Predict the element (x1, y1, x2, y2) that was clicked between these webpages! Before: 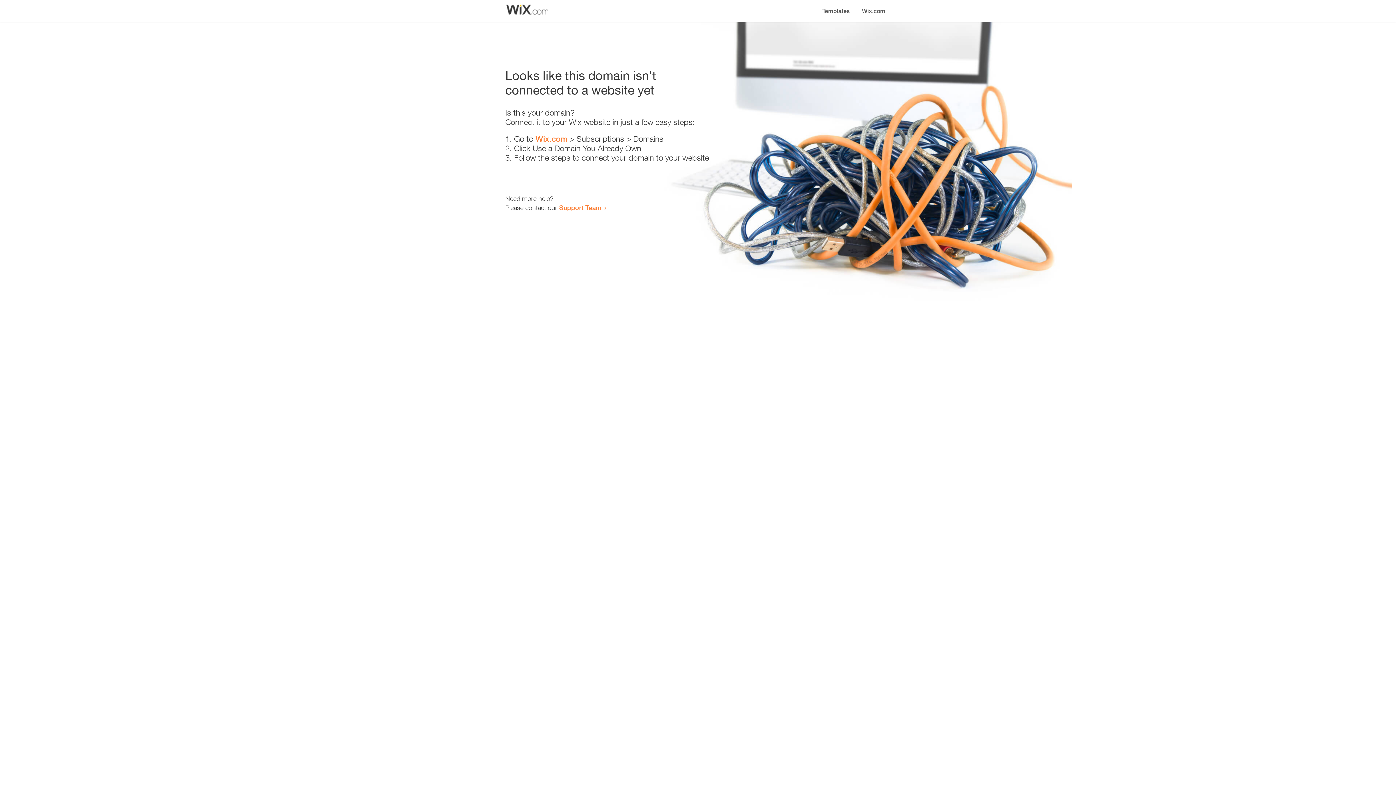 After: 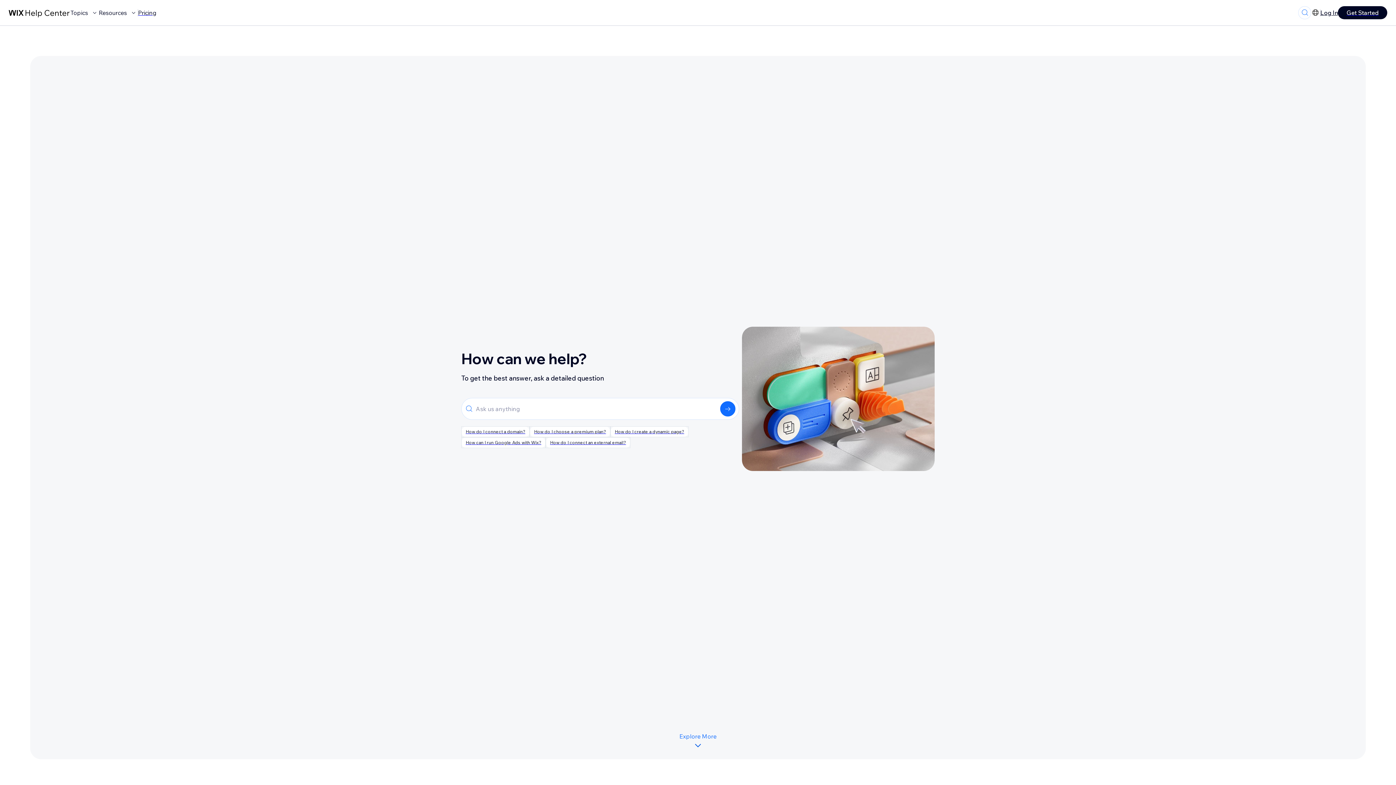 Action: label: Support Team bbox: (559, 203, 601, 211)